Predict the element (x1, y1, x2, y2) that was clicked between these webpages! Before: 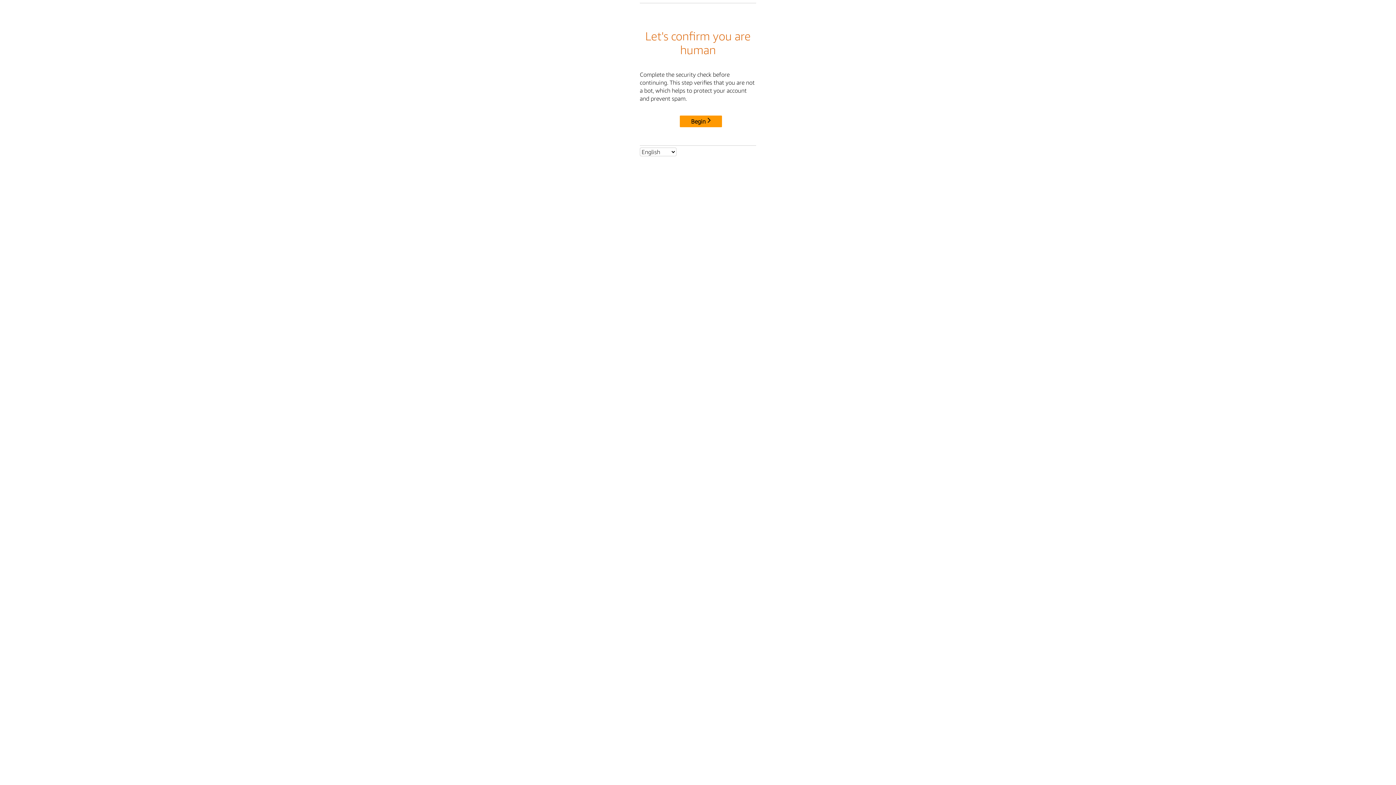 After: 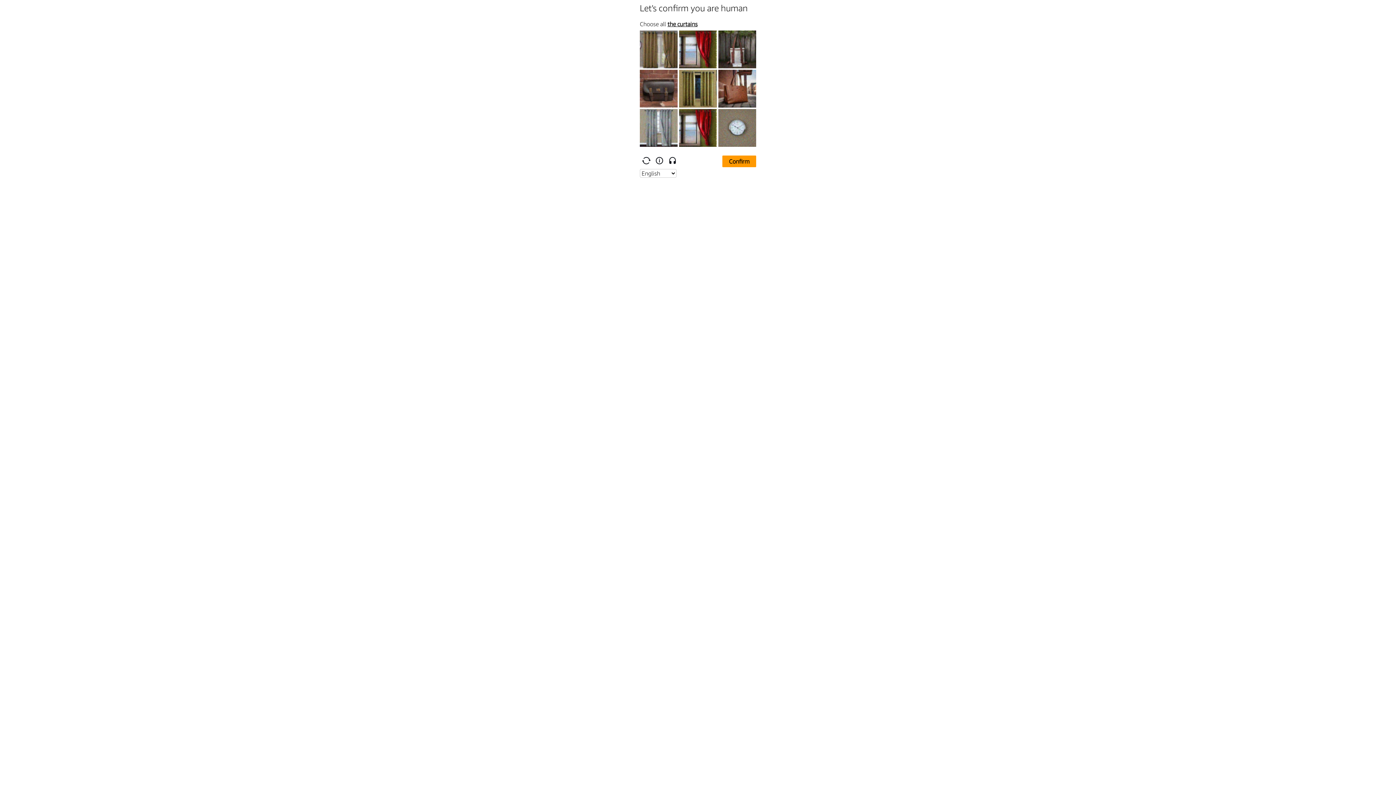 Action: label: Begin bbox: (680, 115, 722, 127)